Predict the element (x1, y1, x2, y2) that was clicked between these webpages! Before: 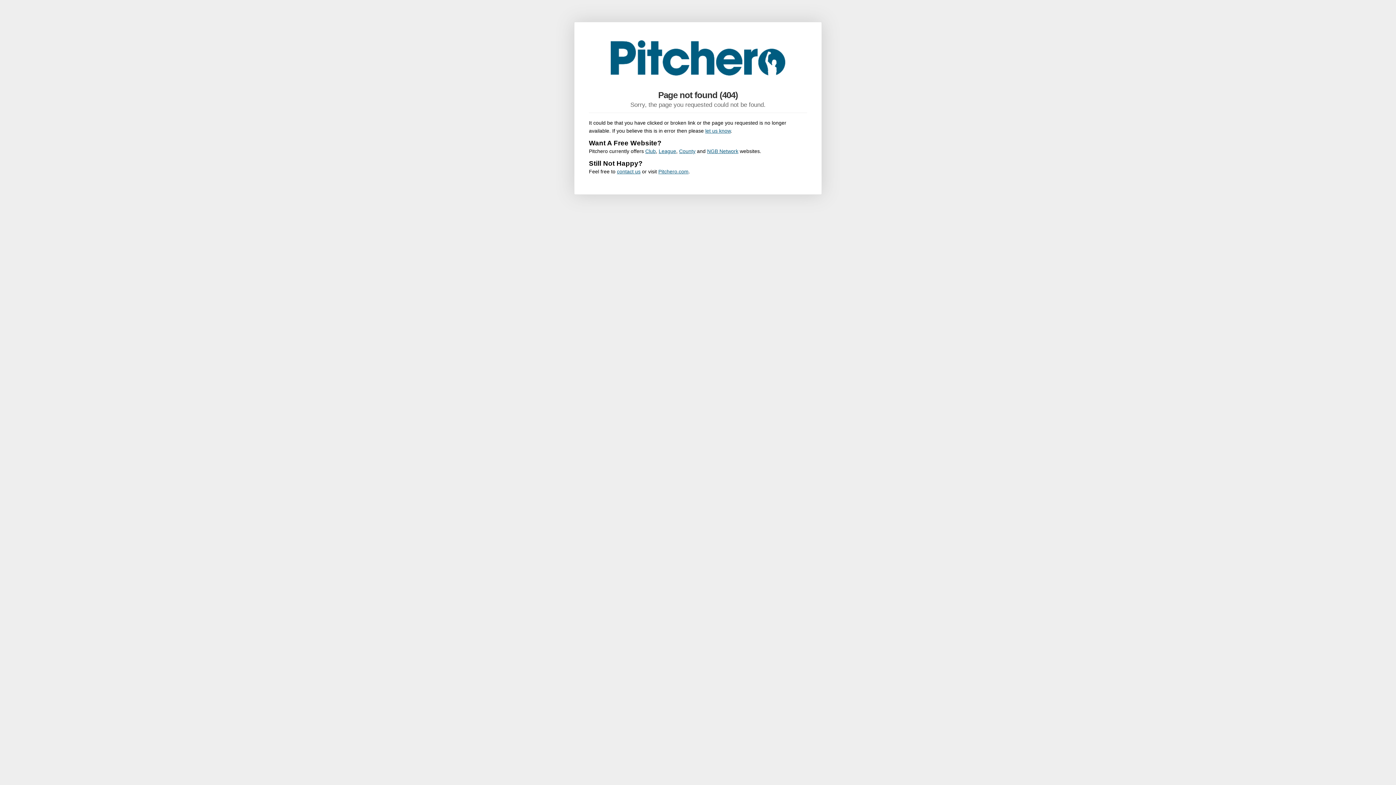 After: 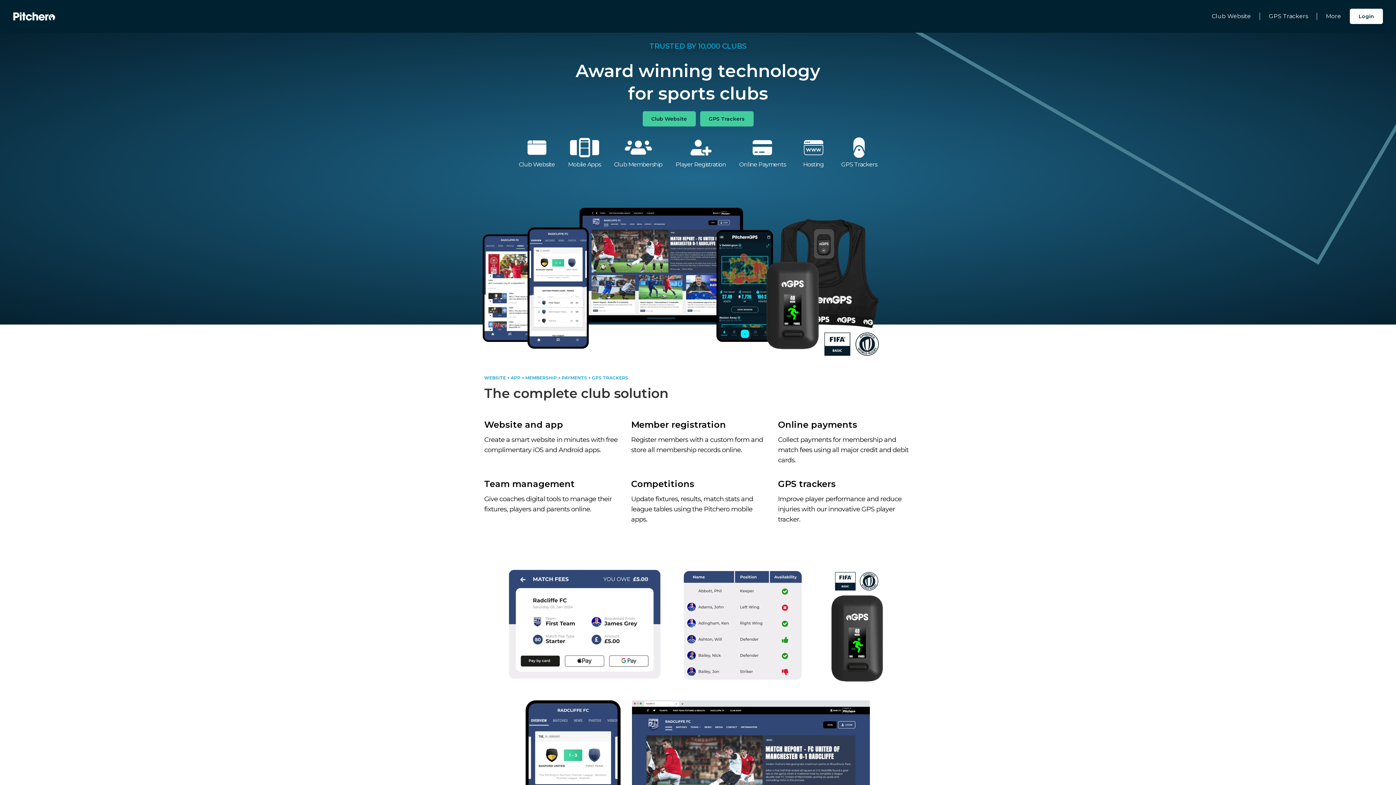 Action: label: Pitchero.com bbox: (658, 168, 688, 174)